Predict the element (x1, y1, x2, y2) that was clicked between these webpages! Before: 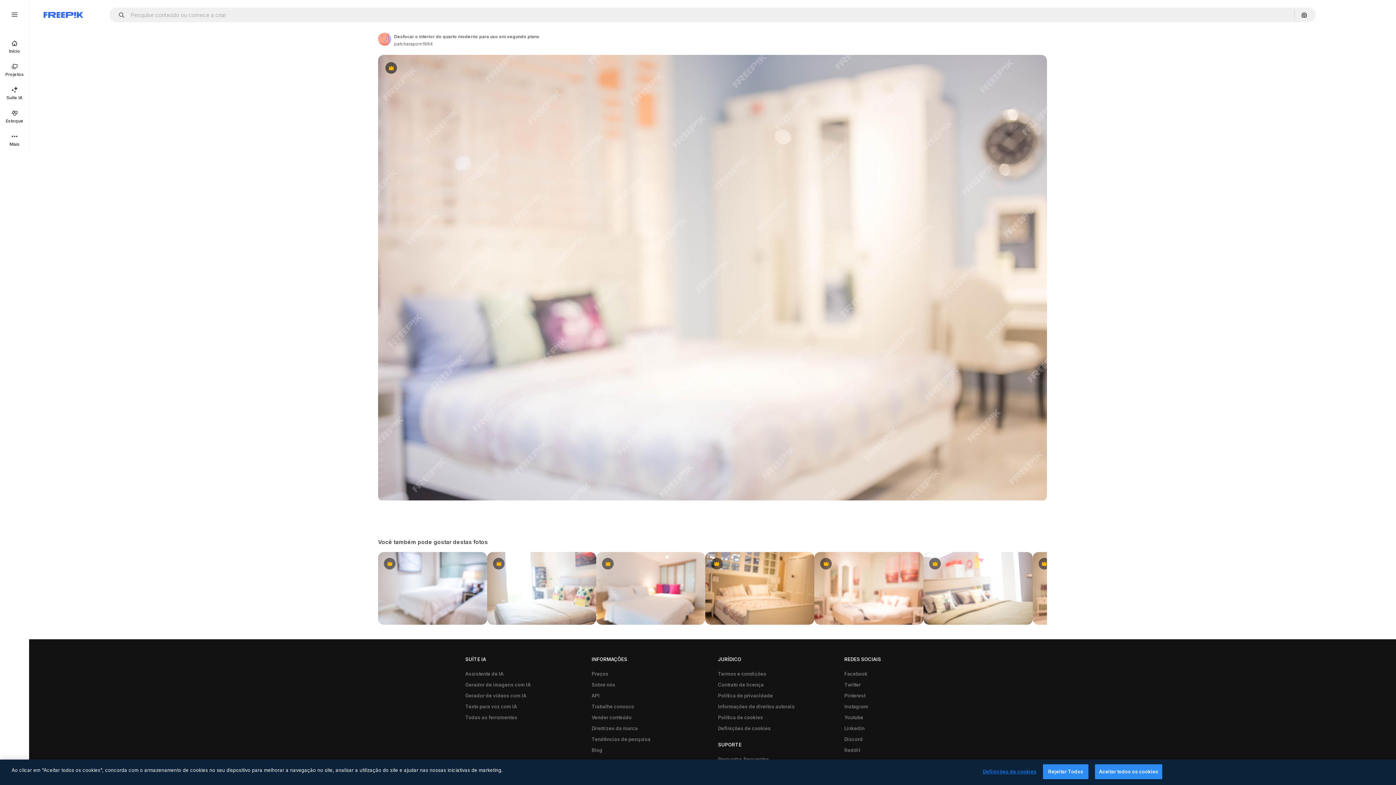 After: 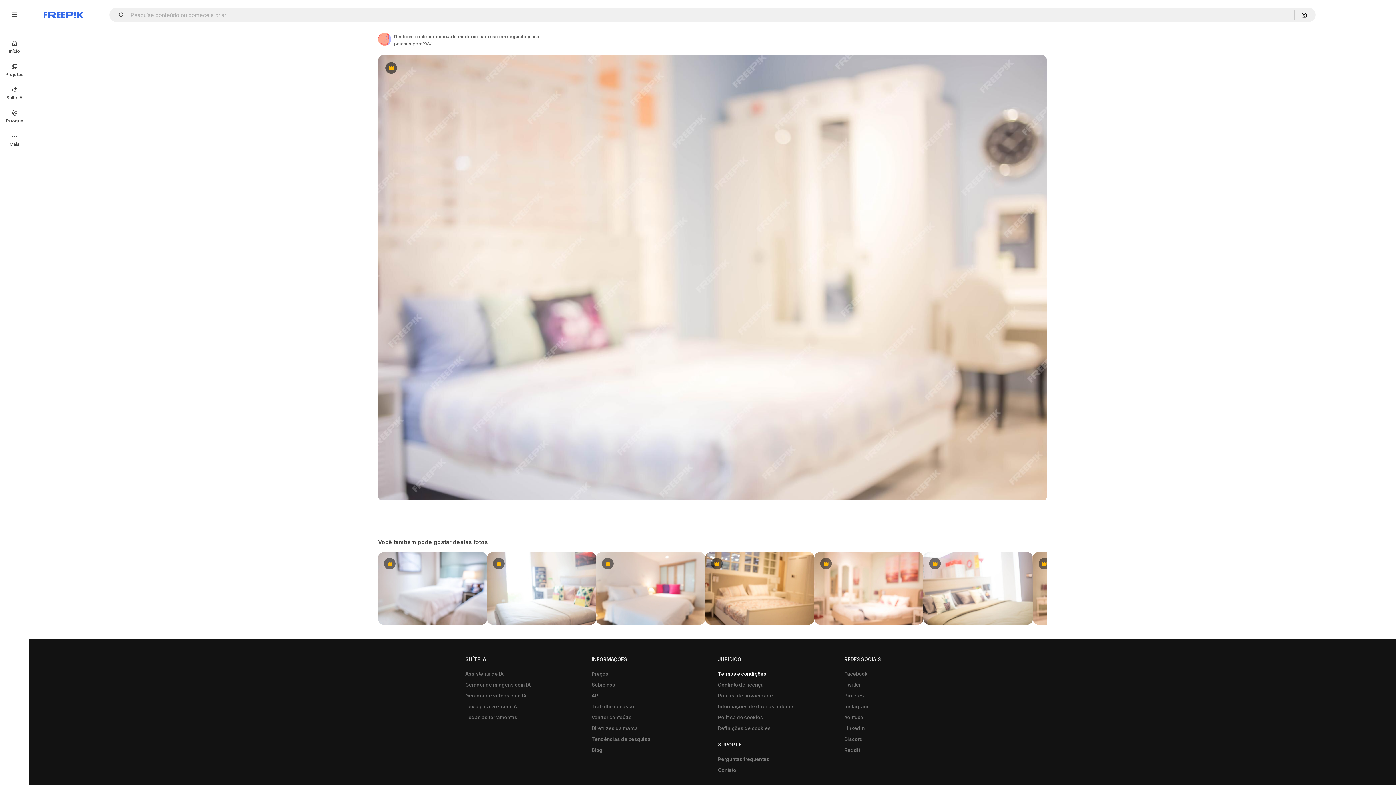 Action: bbox: (714, 668, 770, 679) label: Termos e condições